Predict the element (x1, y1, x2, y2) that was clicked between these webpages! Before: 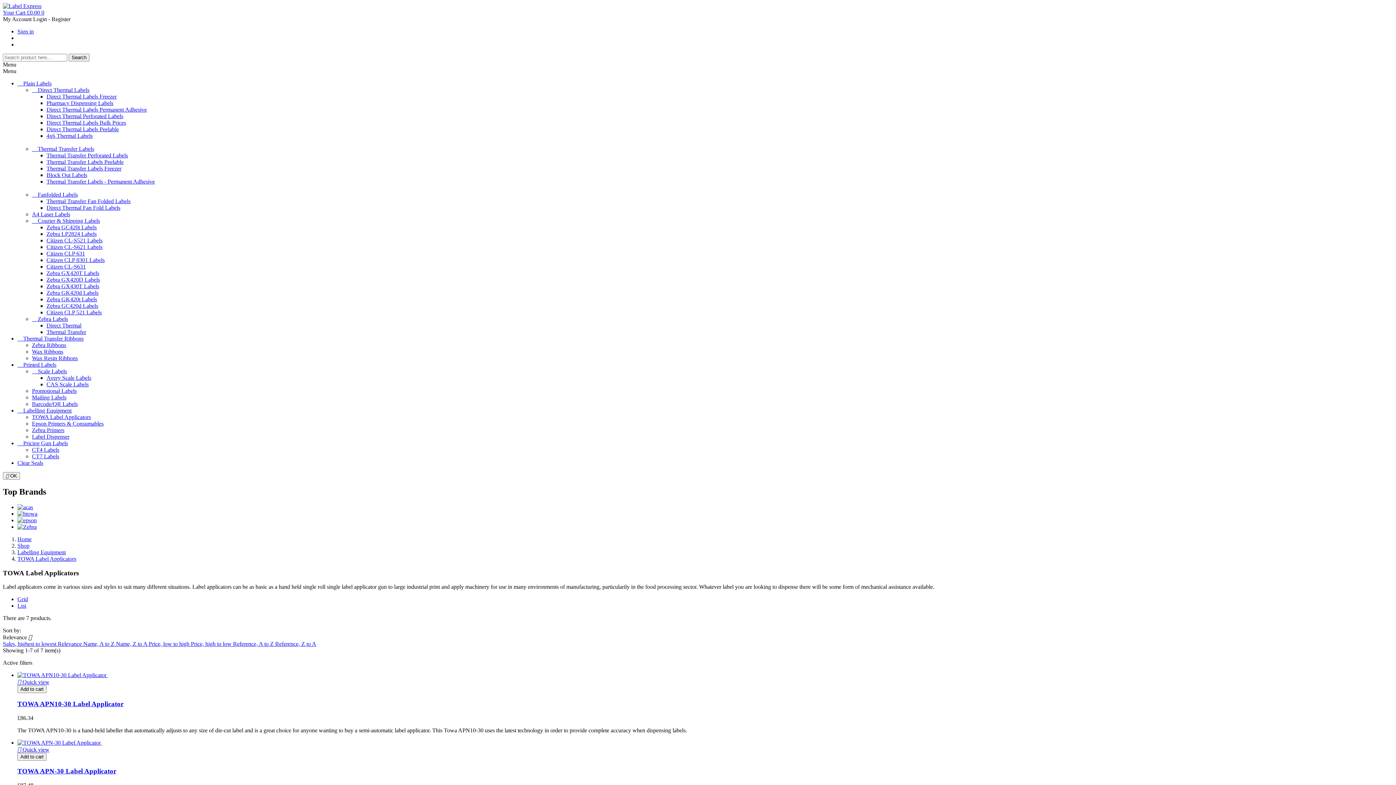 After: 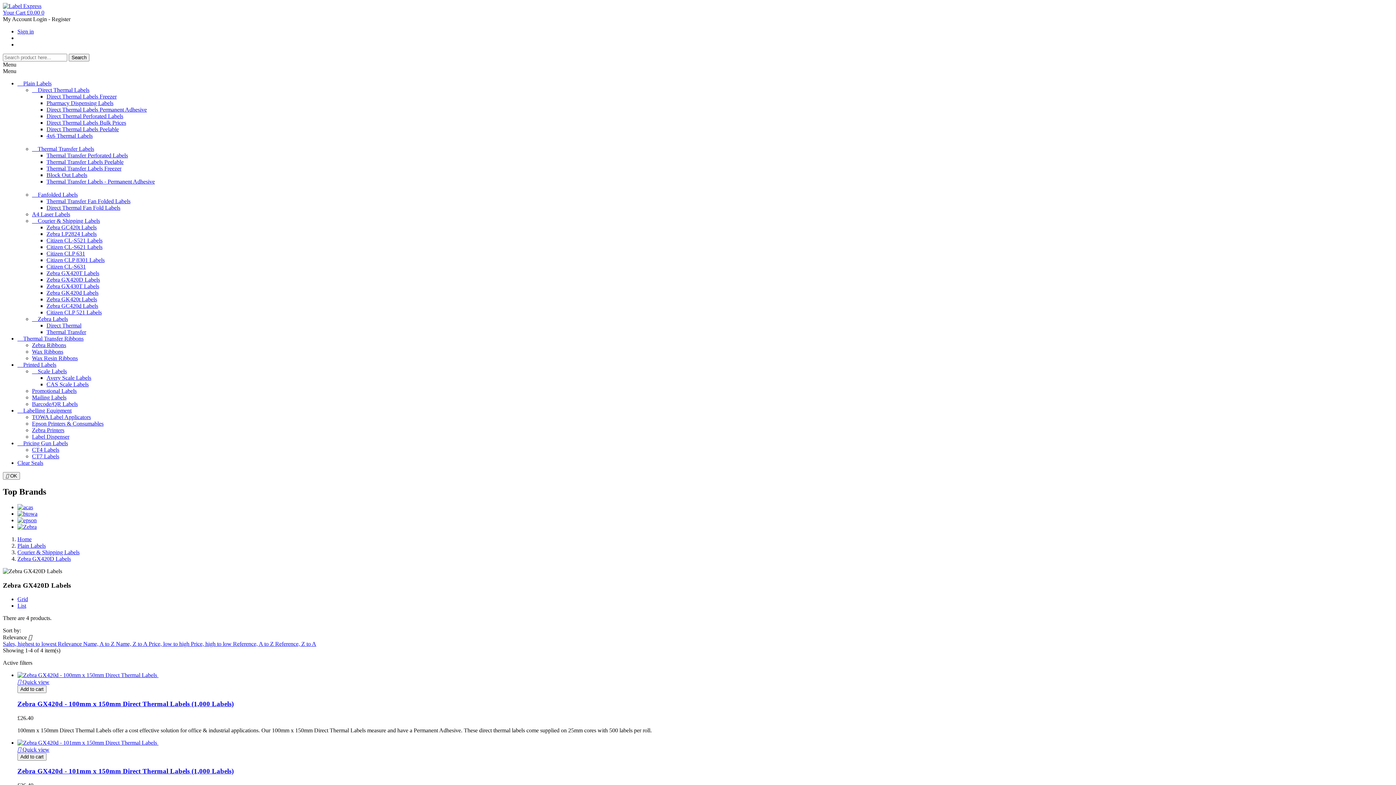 Action: label: Zebra GX420D Labels bbox: (46, 276, 100, 282)